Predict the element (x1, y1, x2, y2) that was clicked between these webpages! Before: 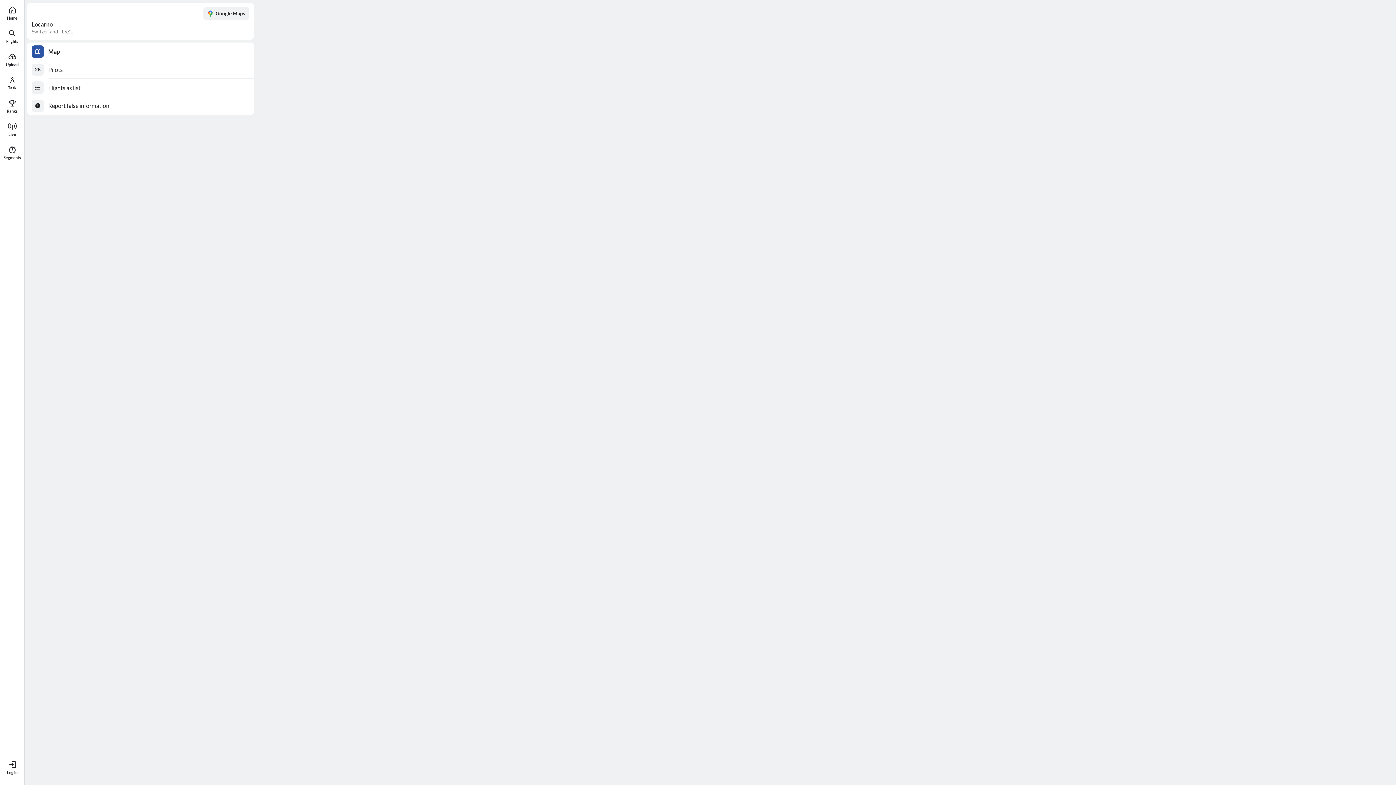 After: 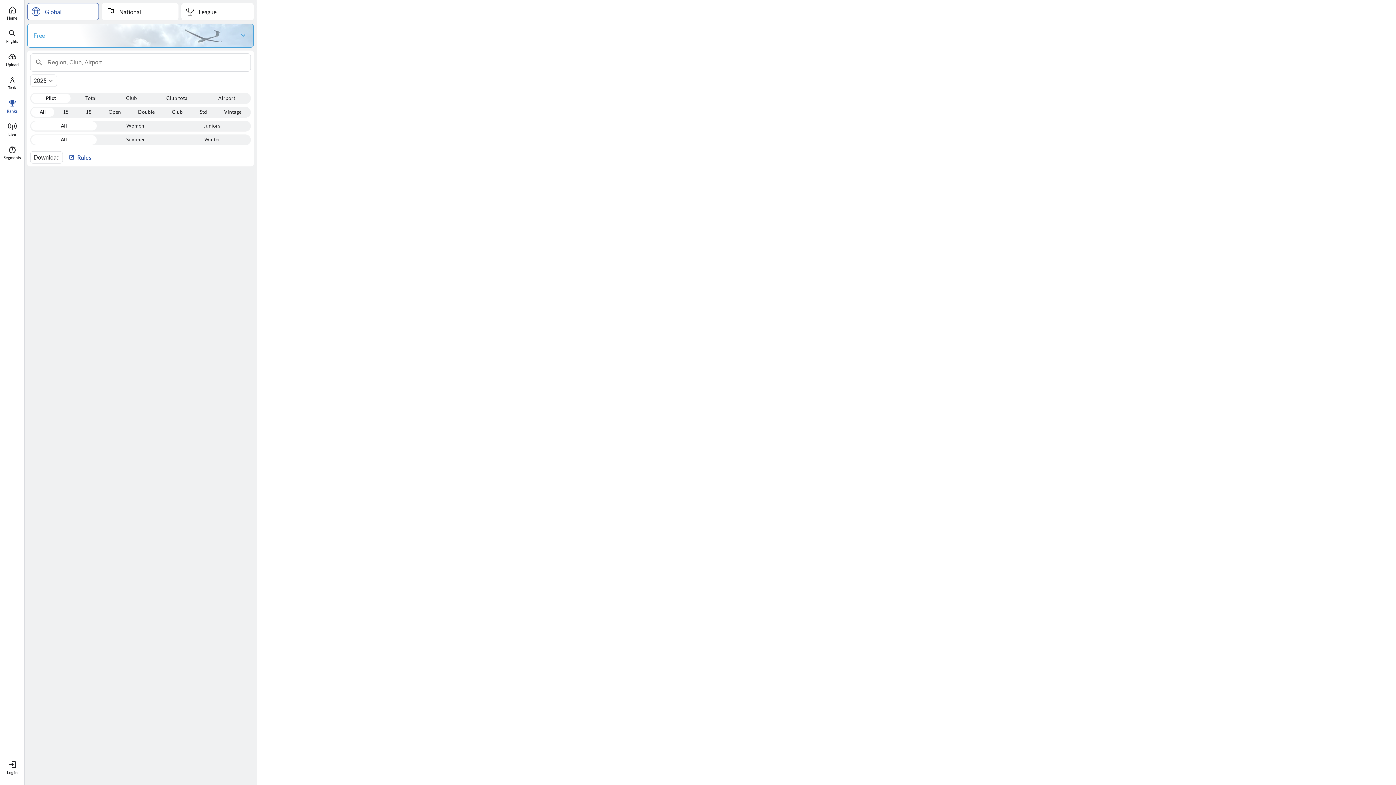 Action: bbox: (0, 93, 24, 116) label: Ranks